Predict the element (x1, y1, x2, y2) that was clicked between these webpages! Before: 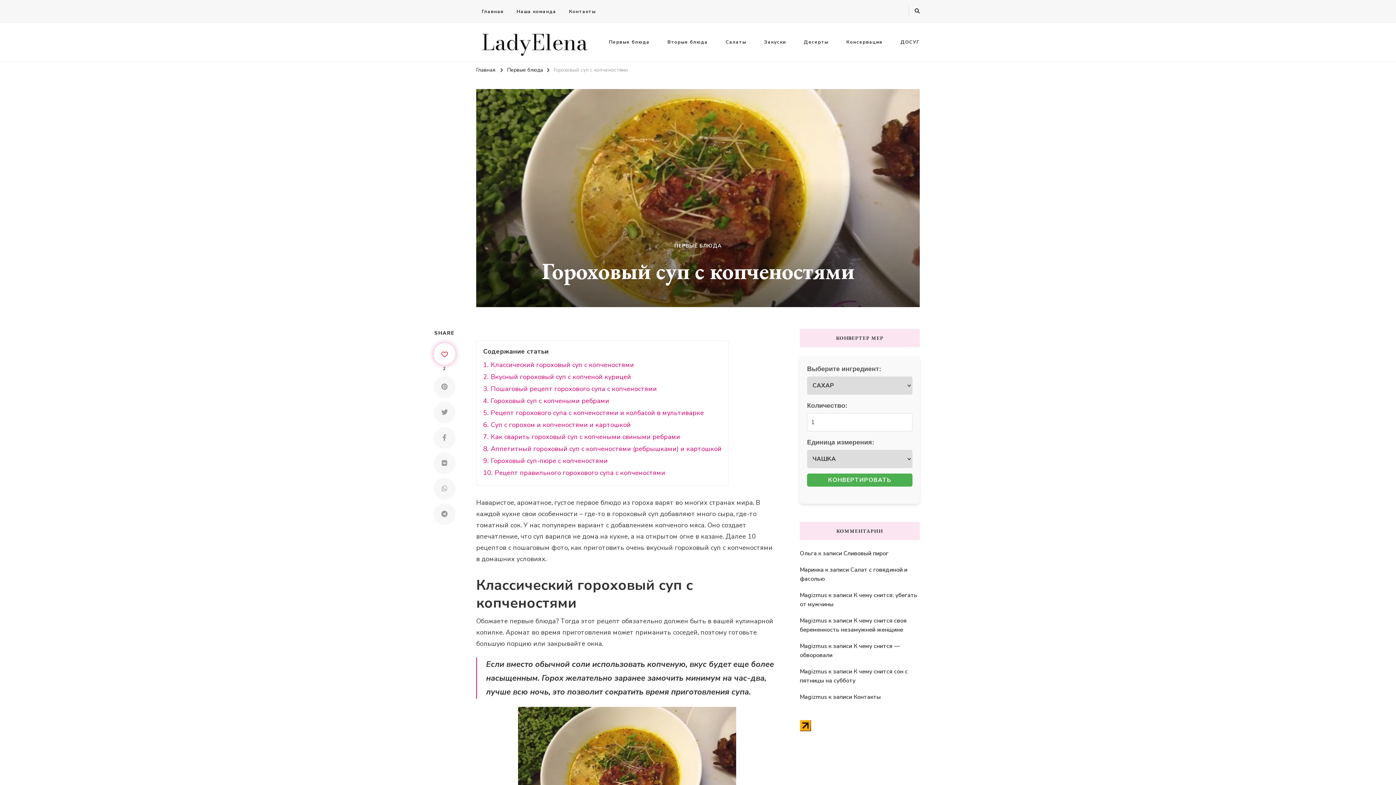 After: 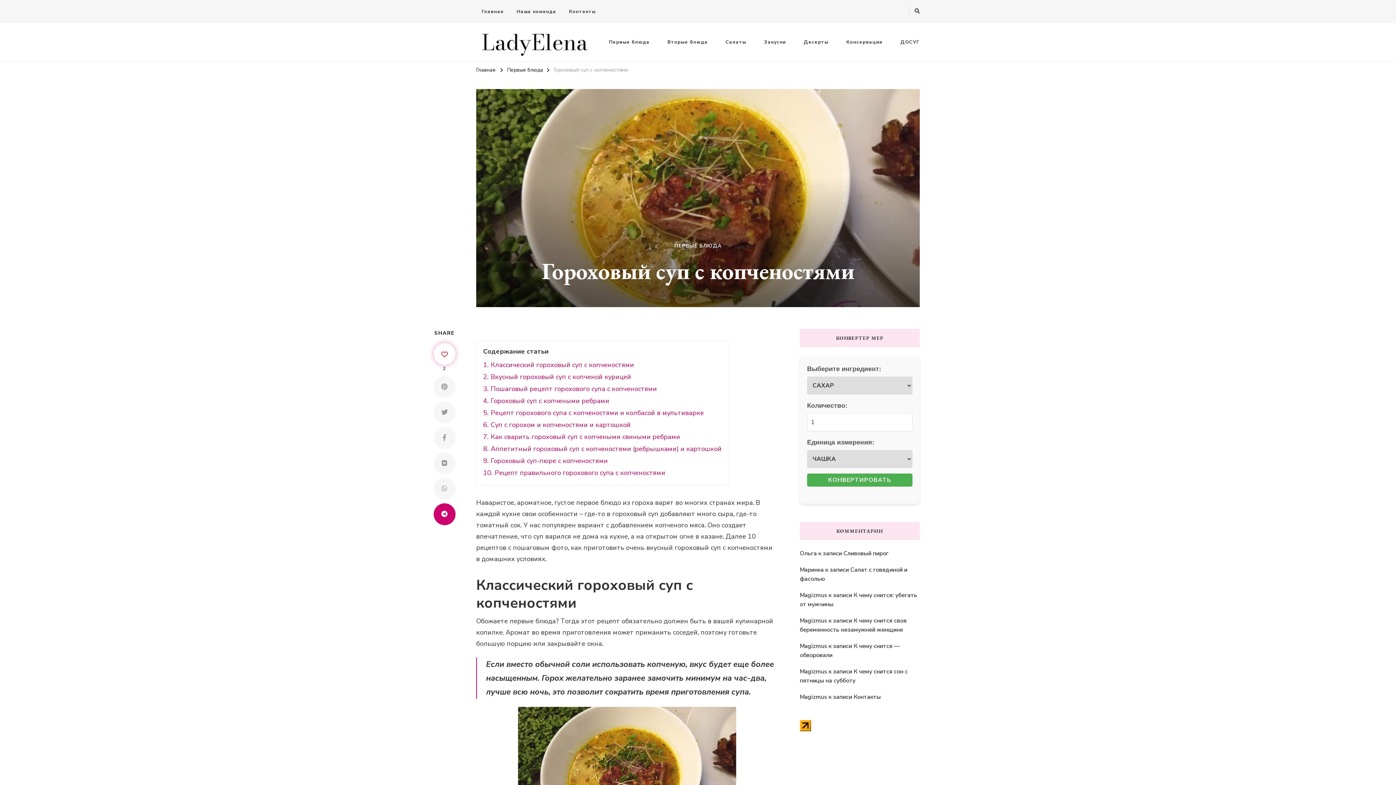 Action: bbox: (433, 503, 455, 525)